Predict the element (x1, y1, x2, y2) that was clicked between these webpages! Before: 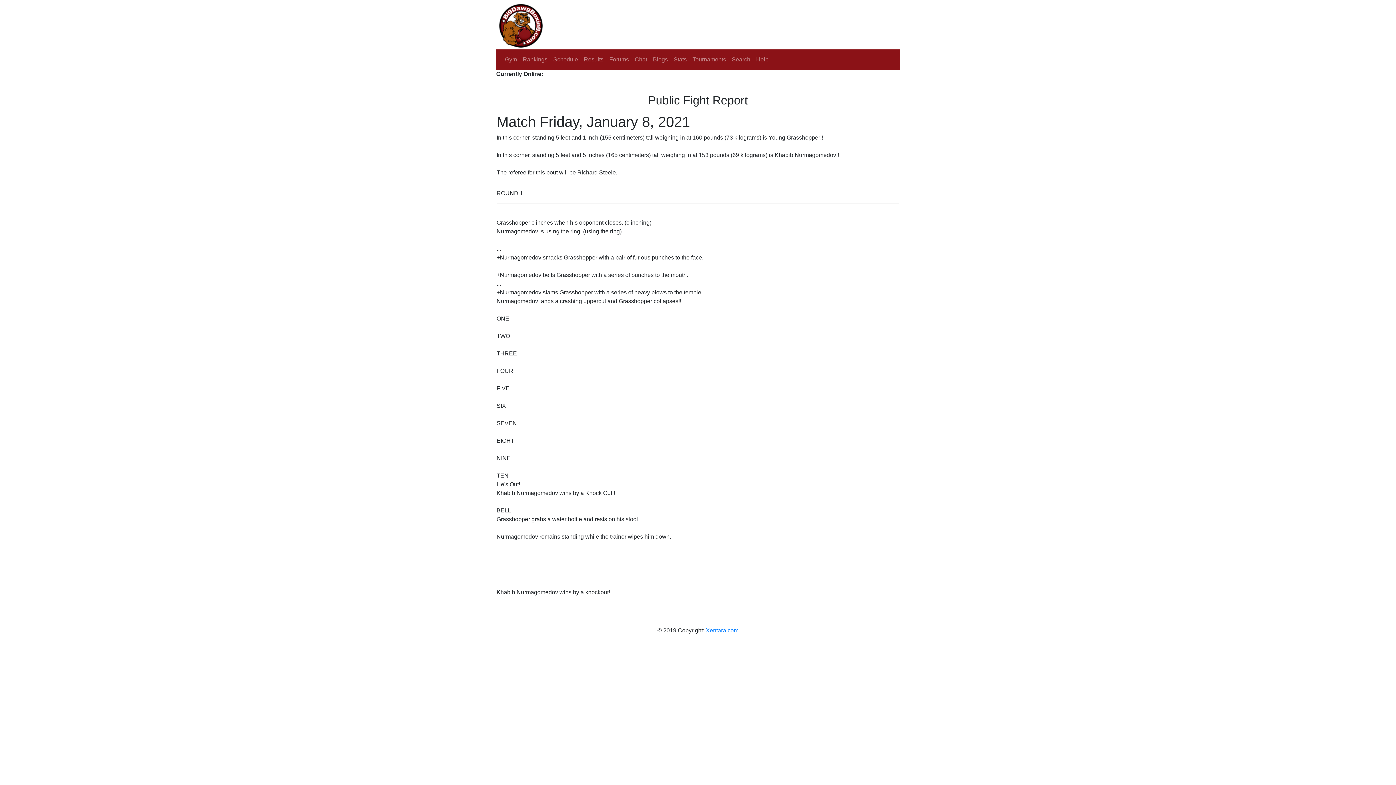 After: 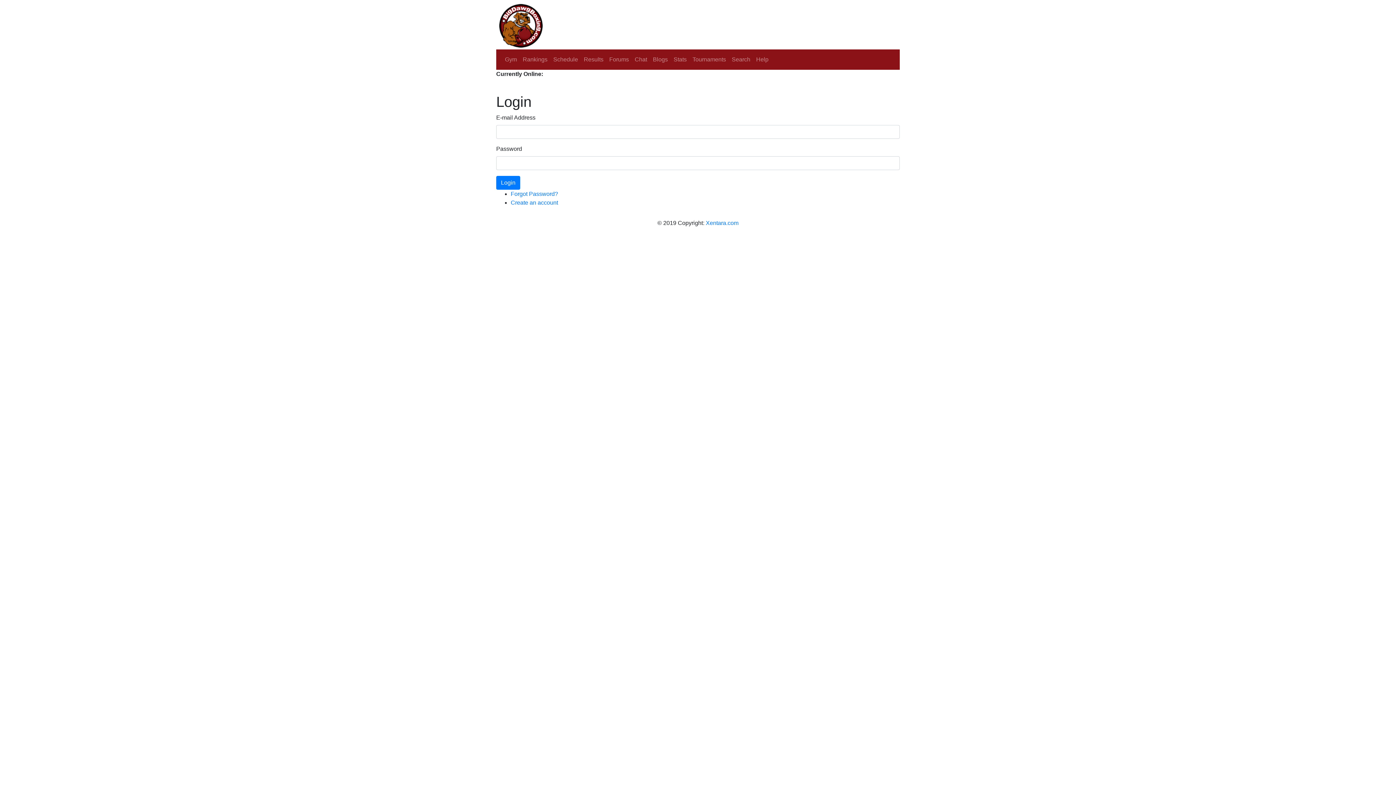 Action: label: Gym bbox: (502, 52, 520, 66)